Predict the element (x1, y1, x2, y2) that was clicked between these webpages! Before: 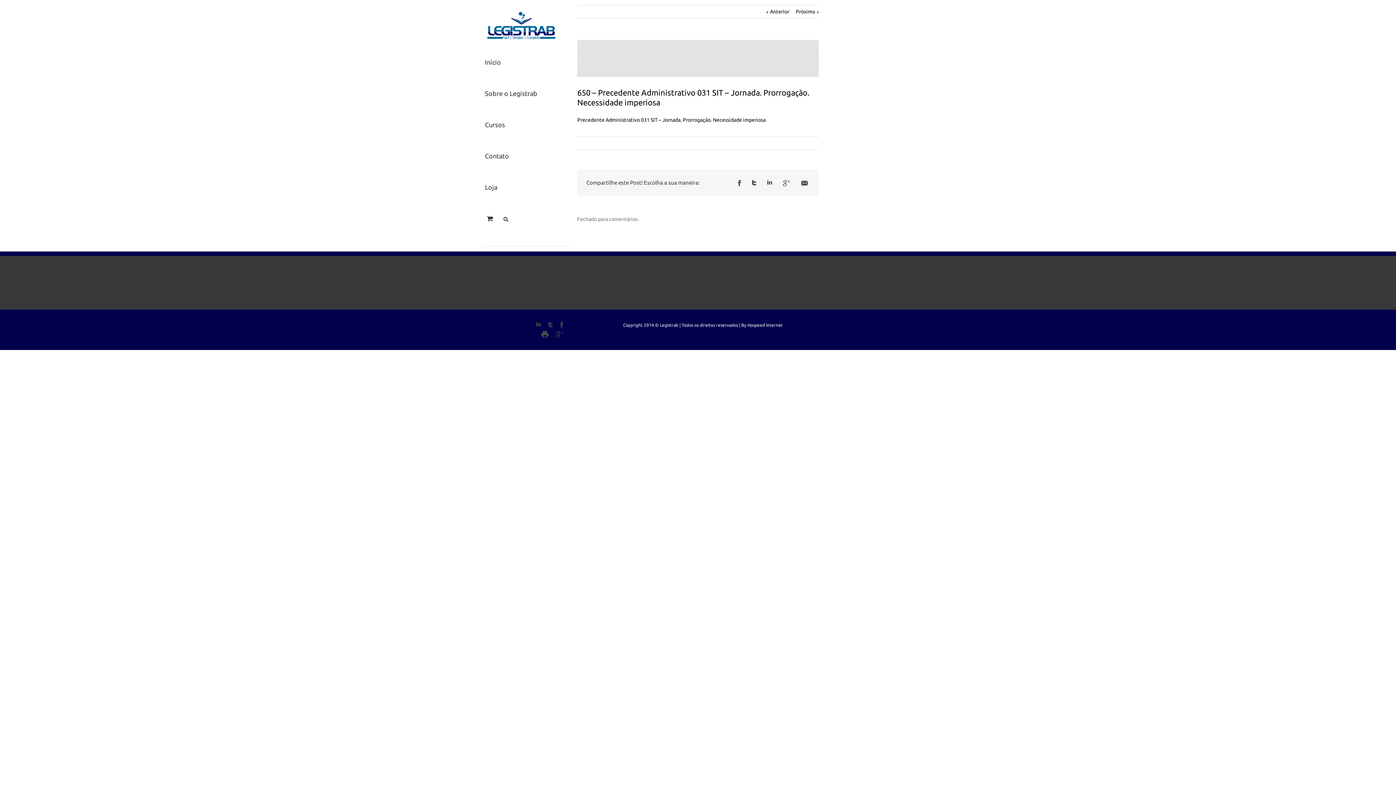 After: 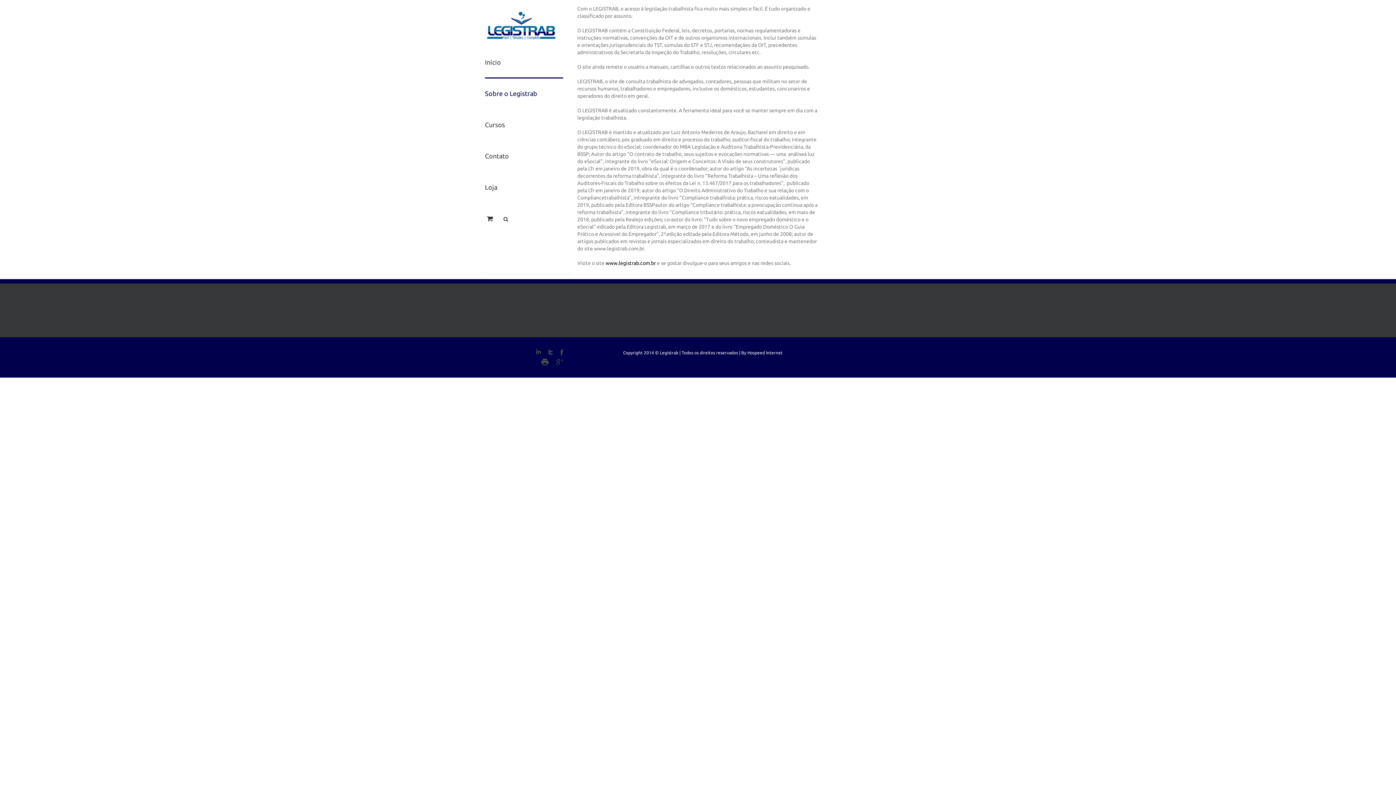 Action: bbox: (485, 77, 563, 108) label: Sobre o Legistrab